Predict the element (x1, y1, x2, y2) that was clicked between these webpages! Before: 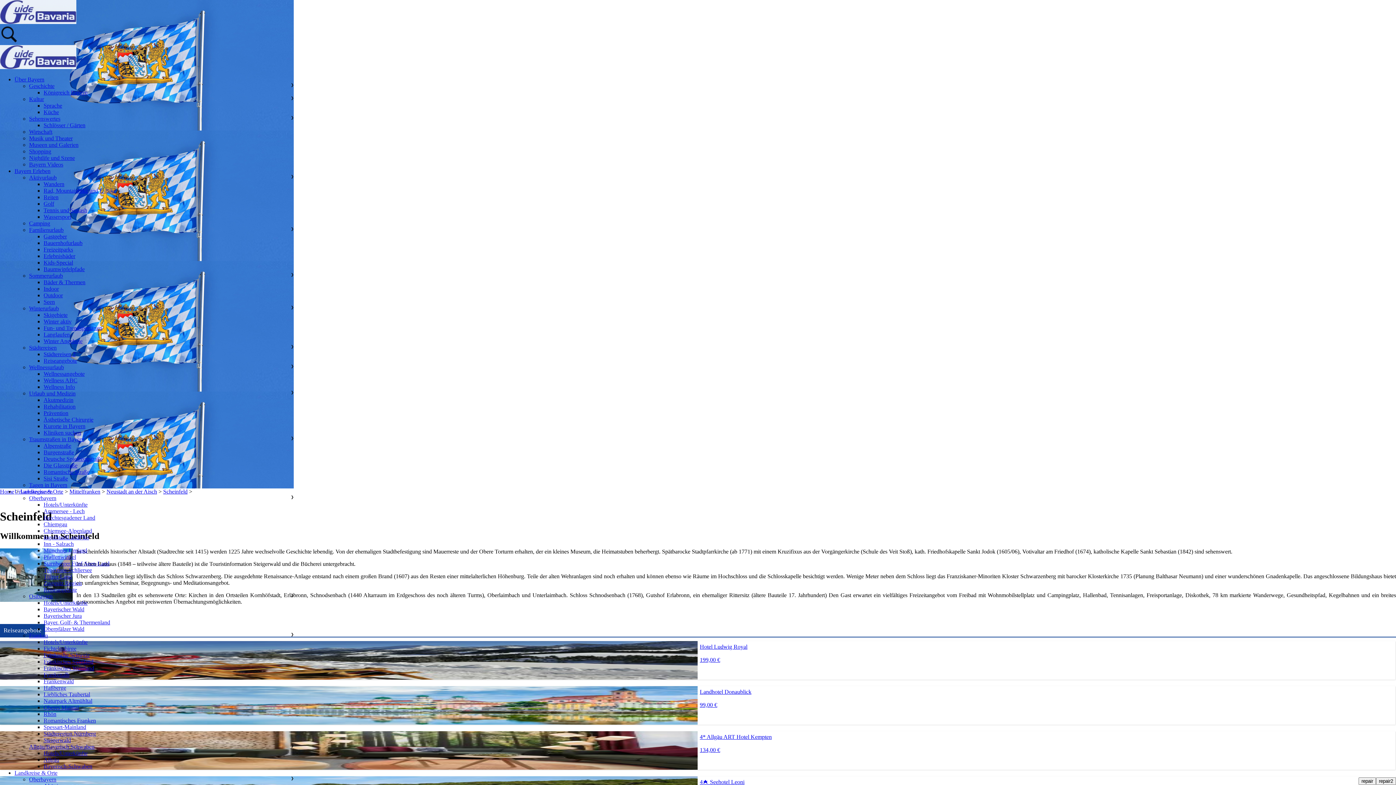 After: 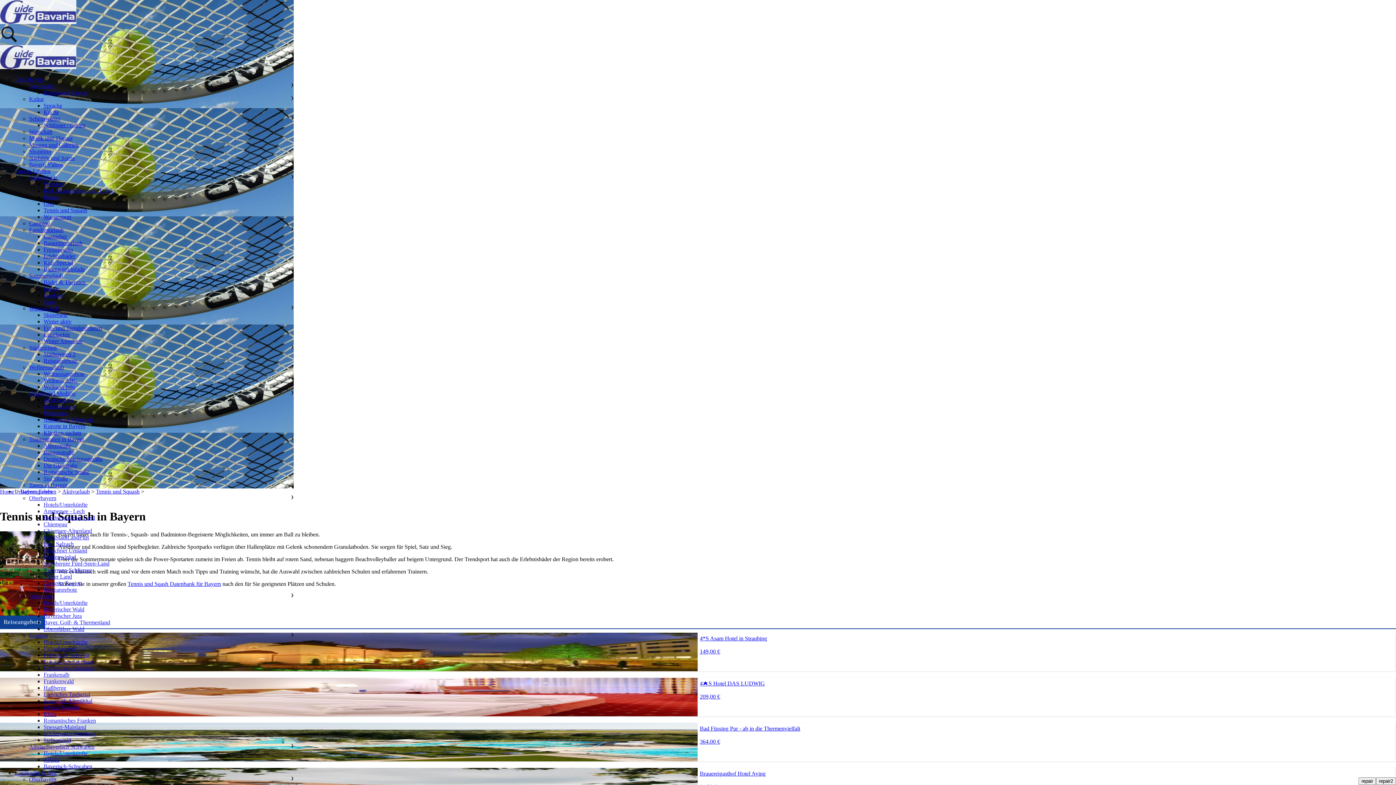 Action: bbox: (43, 207, 87, 213) label: Tennis und Squash